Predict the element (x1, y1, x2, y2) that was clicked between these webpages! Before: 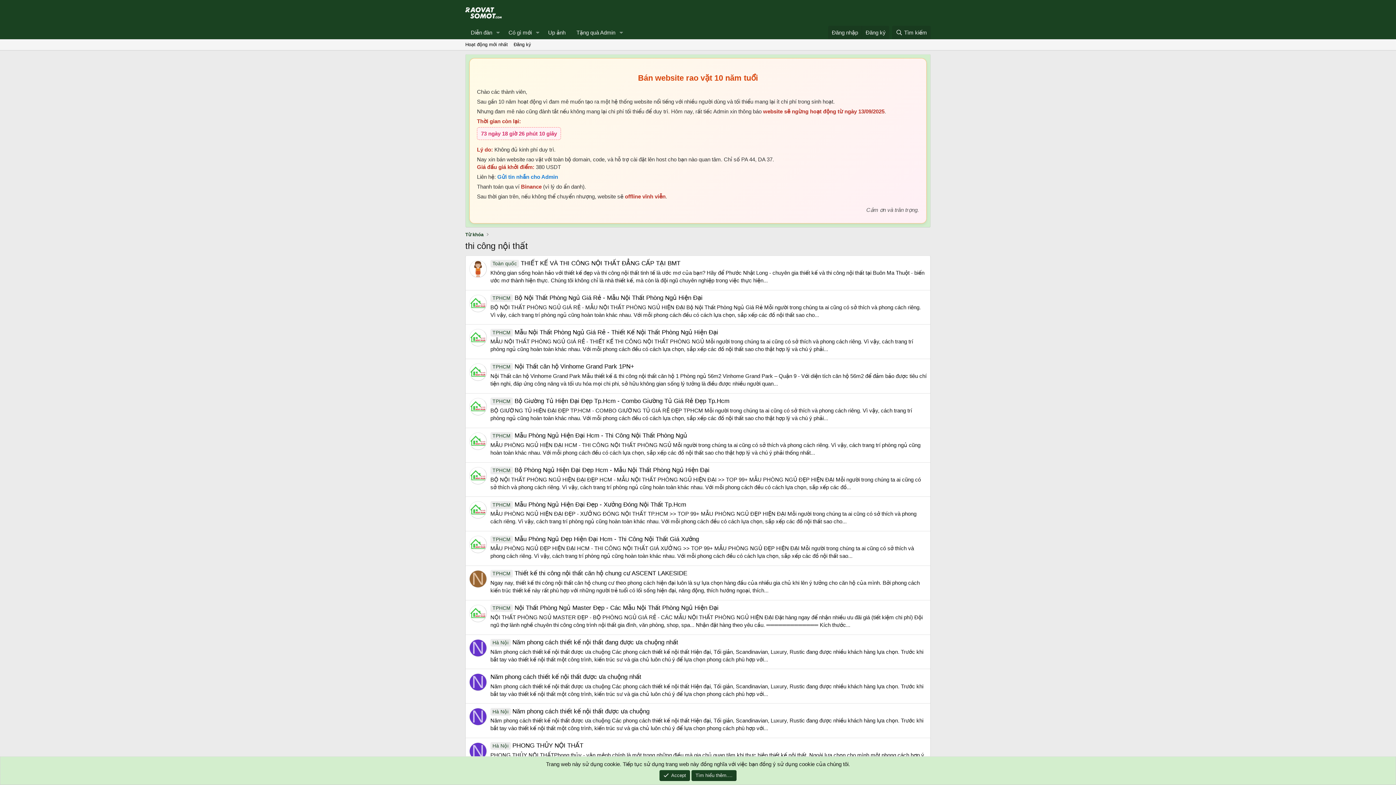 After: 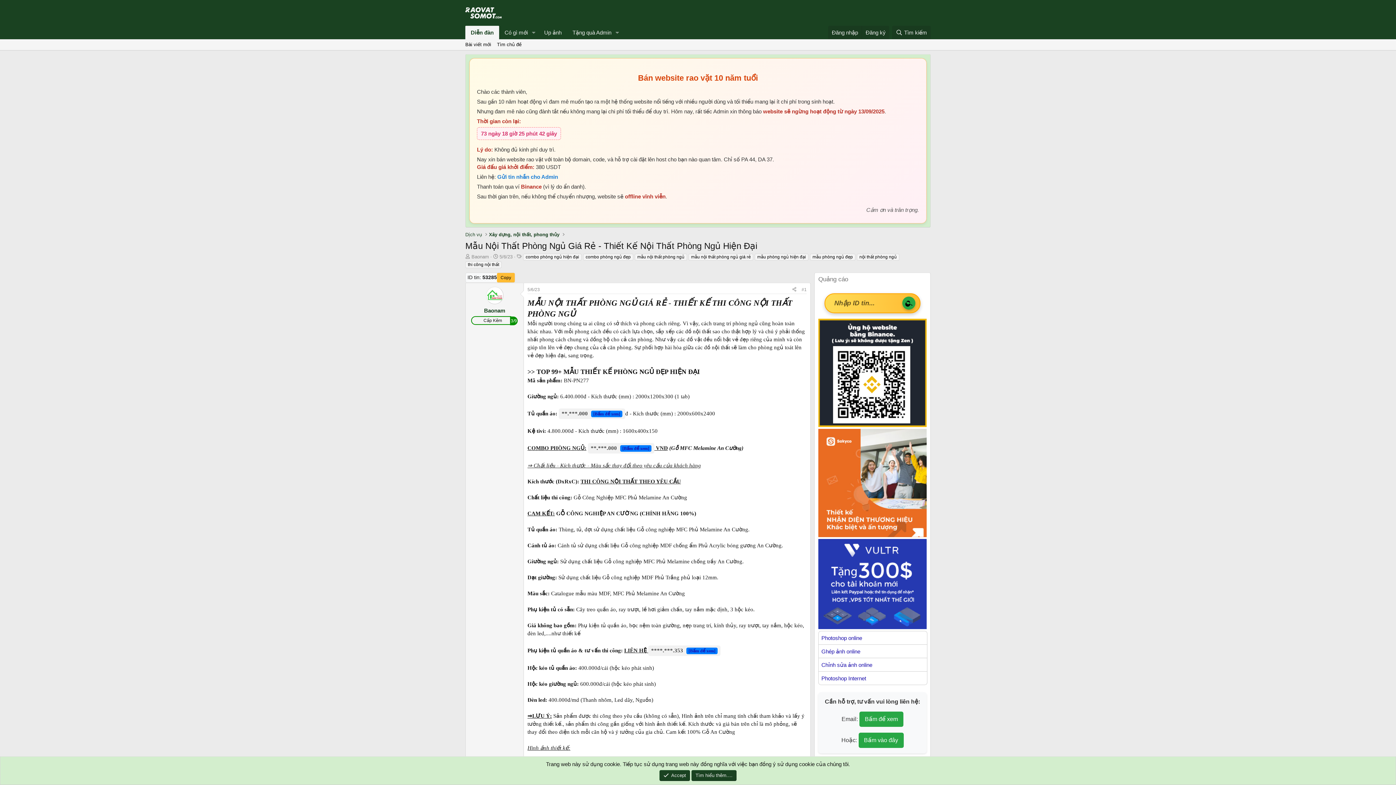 Action: bbox: (490, 328, 718, 335) label: TPHCM Mẫu Nội Thất Phòng Ngủ Giá Rẻ - Thiết Kế Nội Thất Phòng Ngủ Hiện Đại